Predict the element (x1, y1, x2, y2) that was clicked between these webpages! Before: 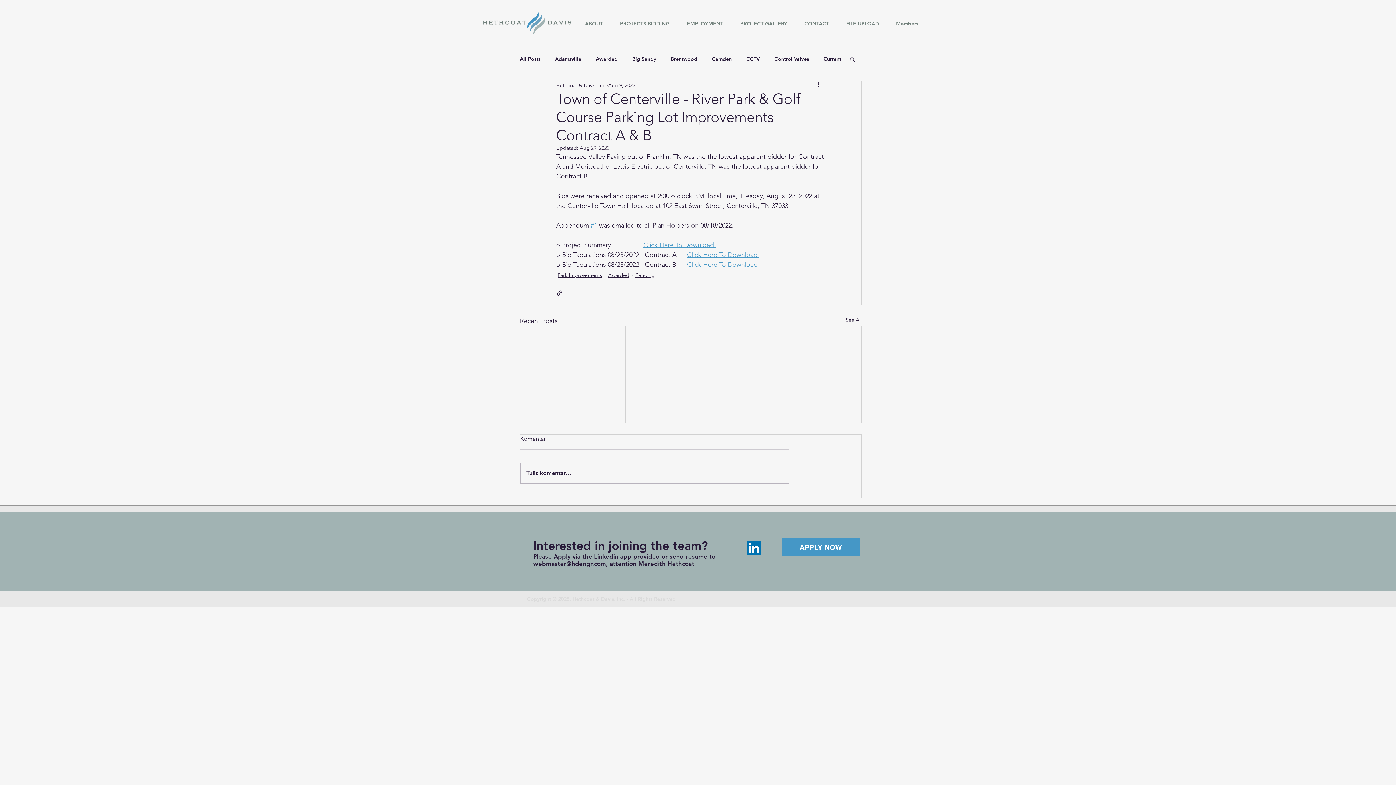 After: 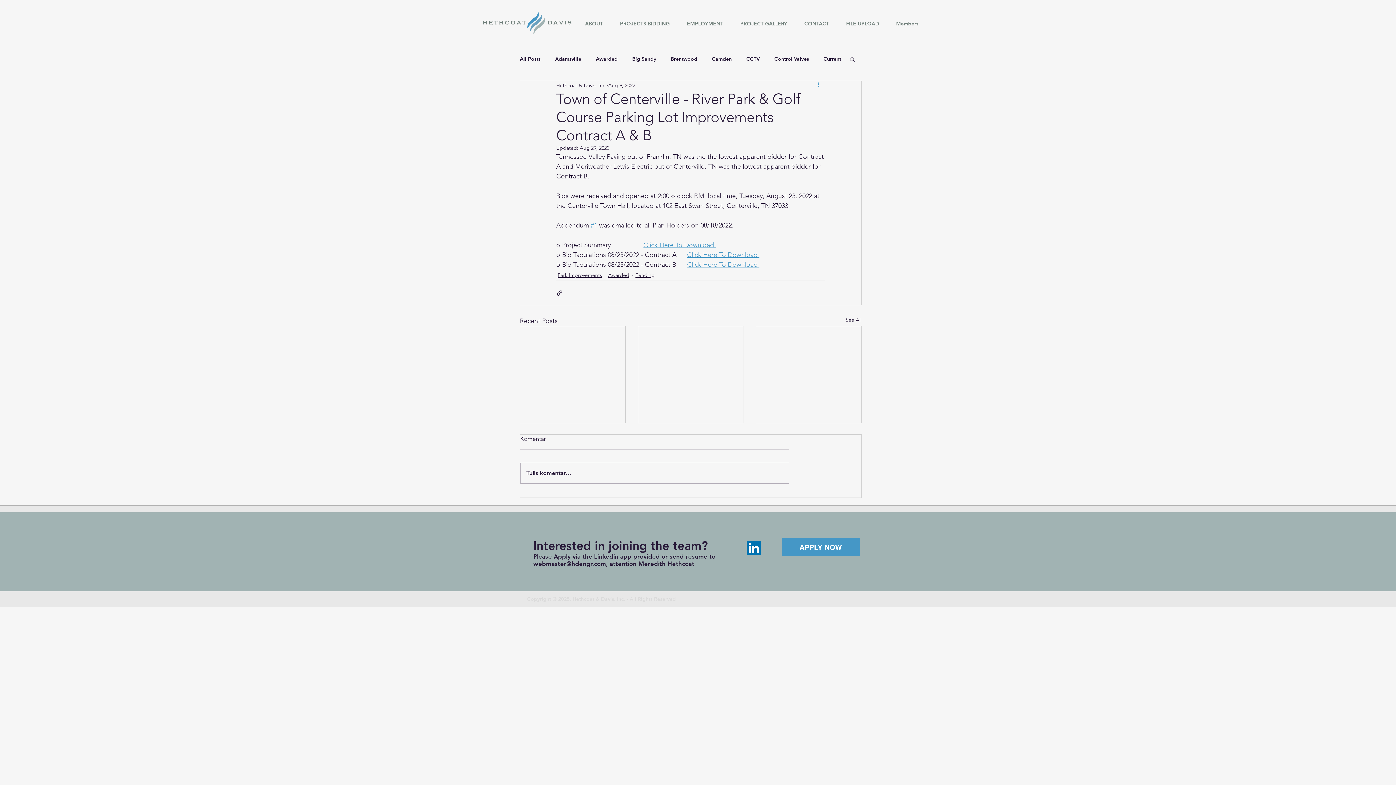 Action: label: More actions bbox: (816, 81, 825, 89)